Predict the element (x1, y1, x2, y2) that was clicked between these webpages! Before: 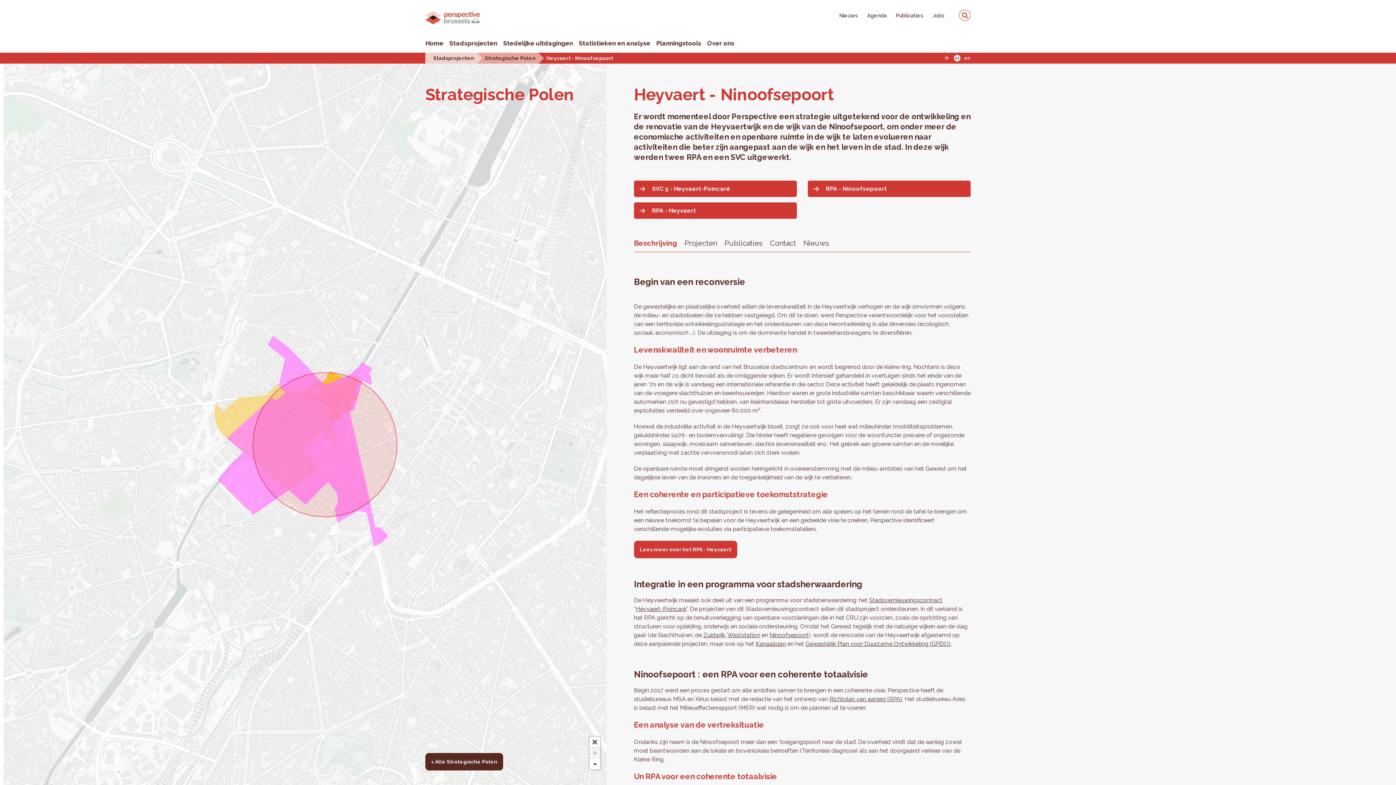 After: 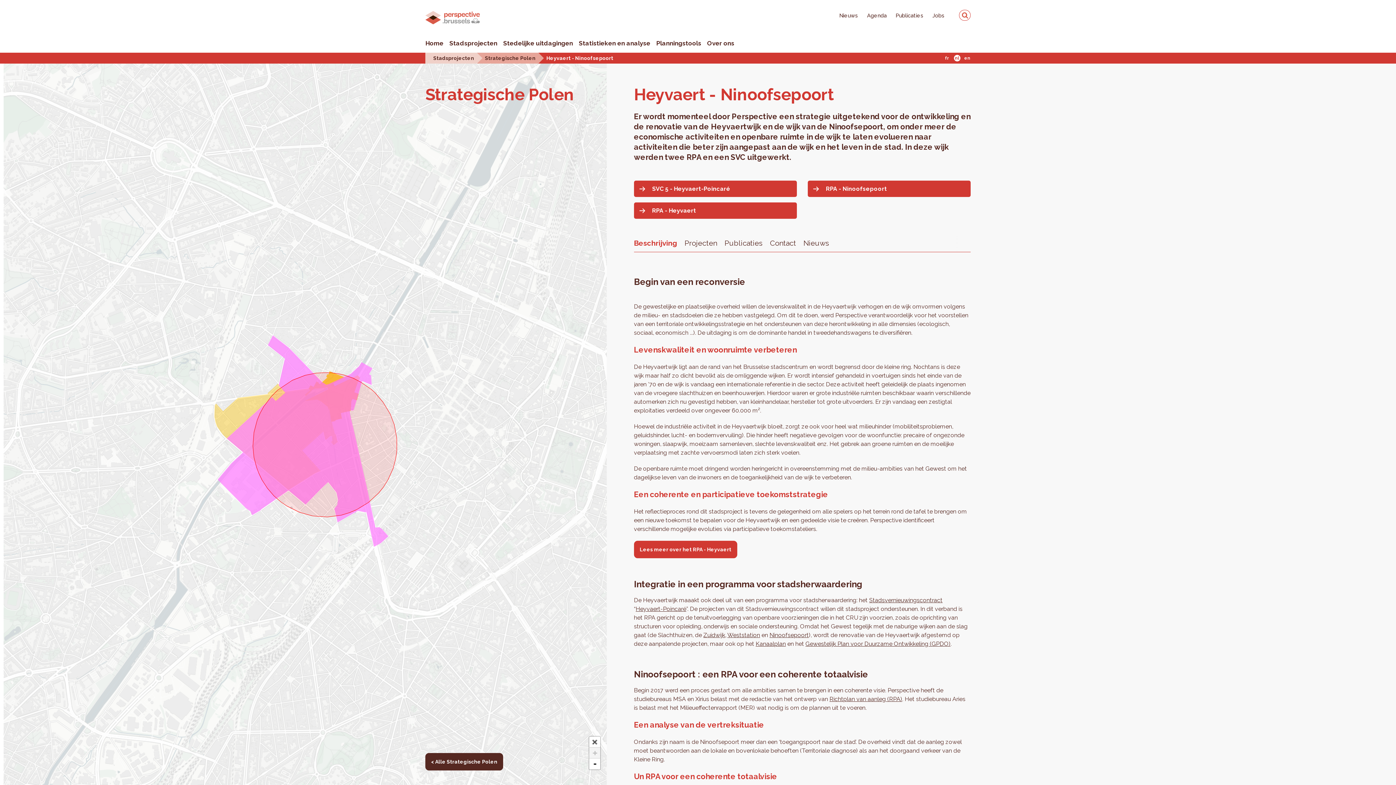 Action: bbox: (546, 54, 613, 60) label: Heyvaert - Ninoofsepoort